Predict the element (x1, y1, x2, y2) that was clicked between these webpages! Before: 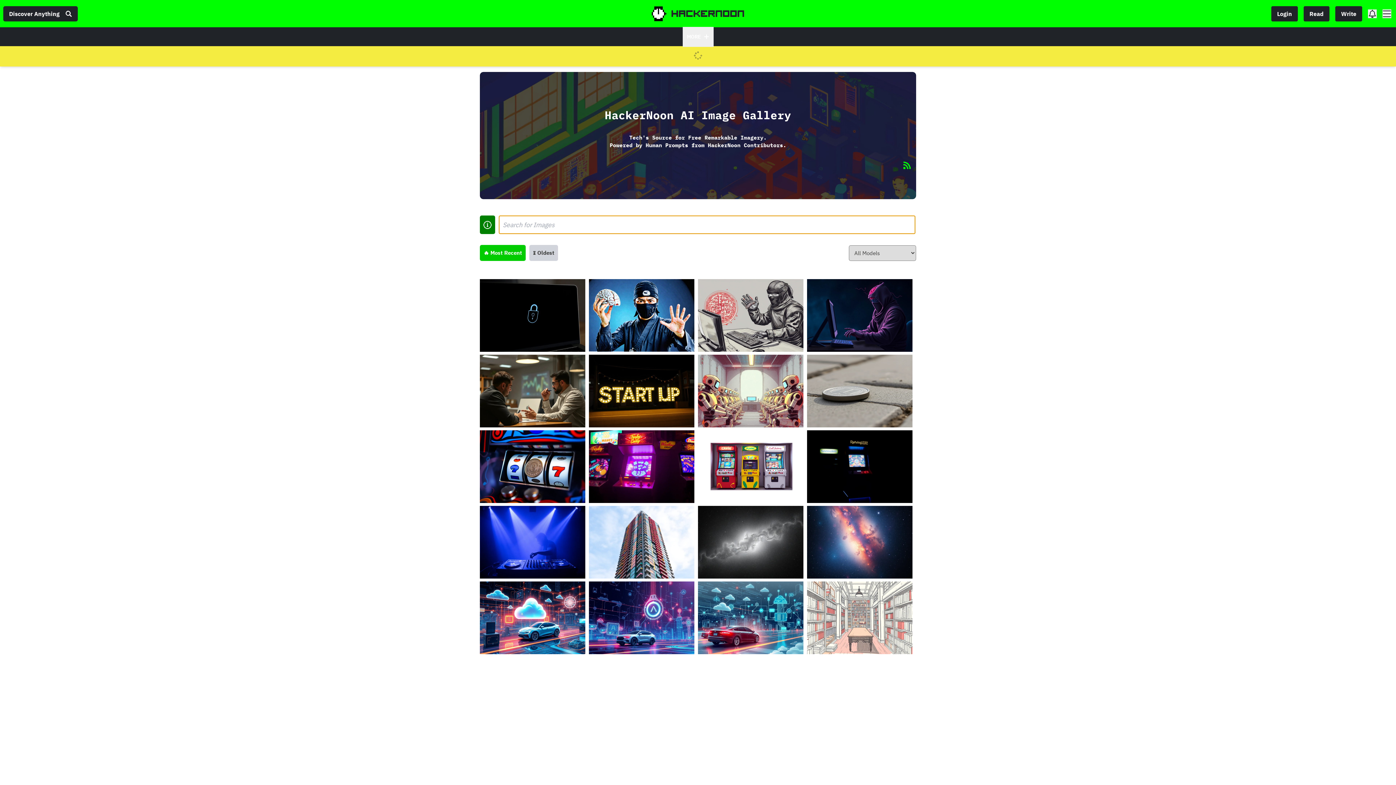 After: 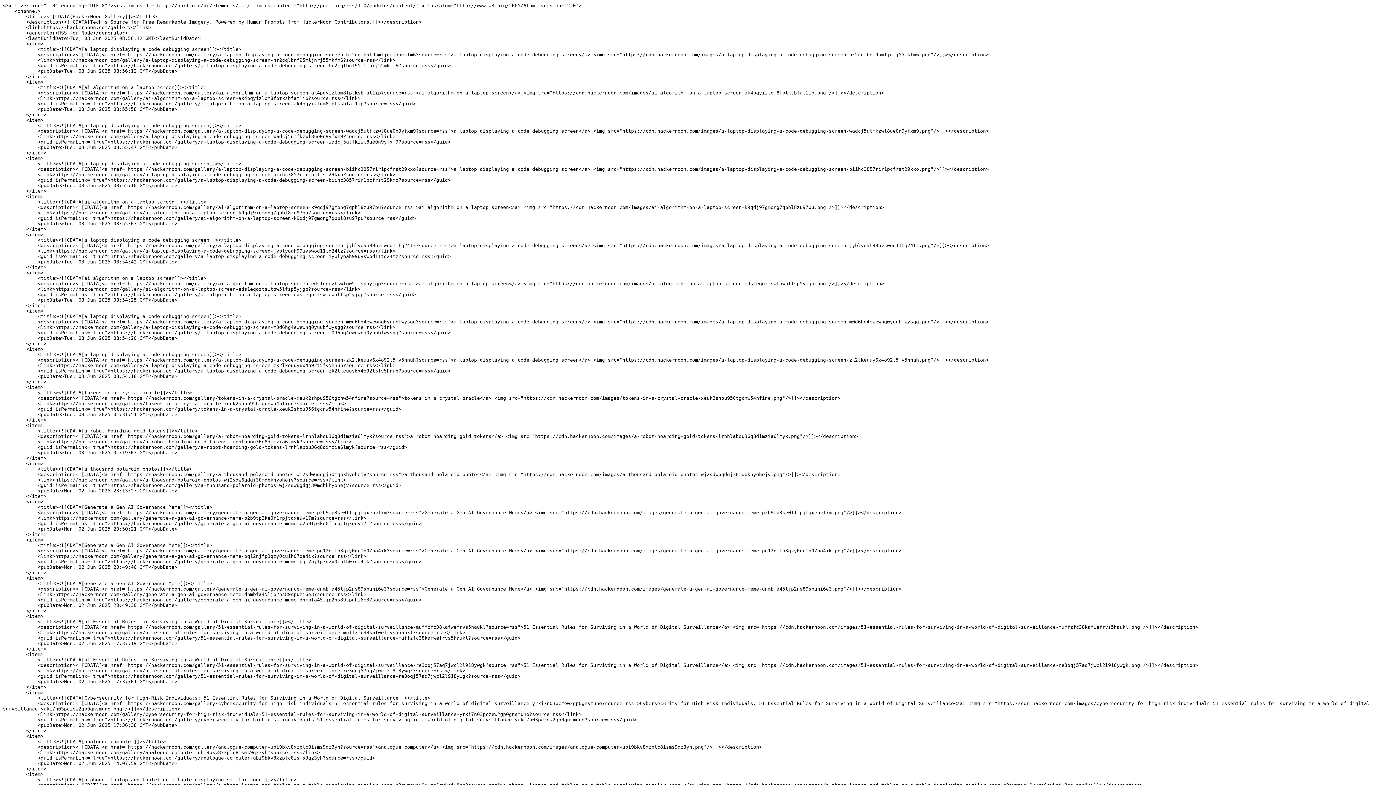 Action: bbox: (474, 161, 910, 169)